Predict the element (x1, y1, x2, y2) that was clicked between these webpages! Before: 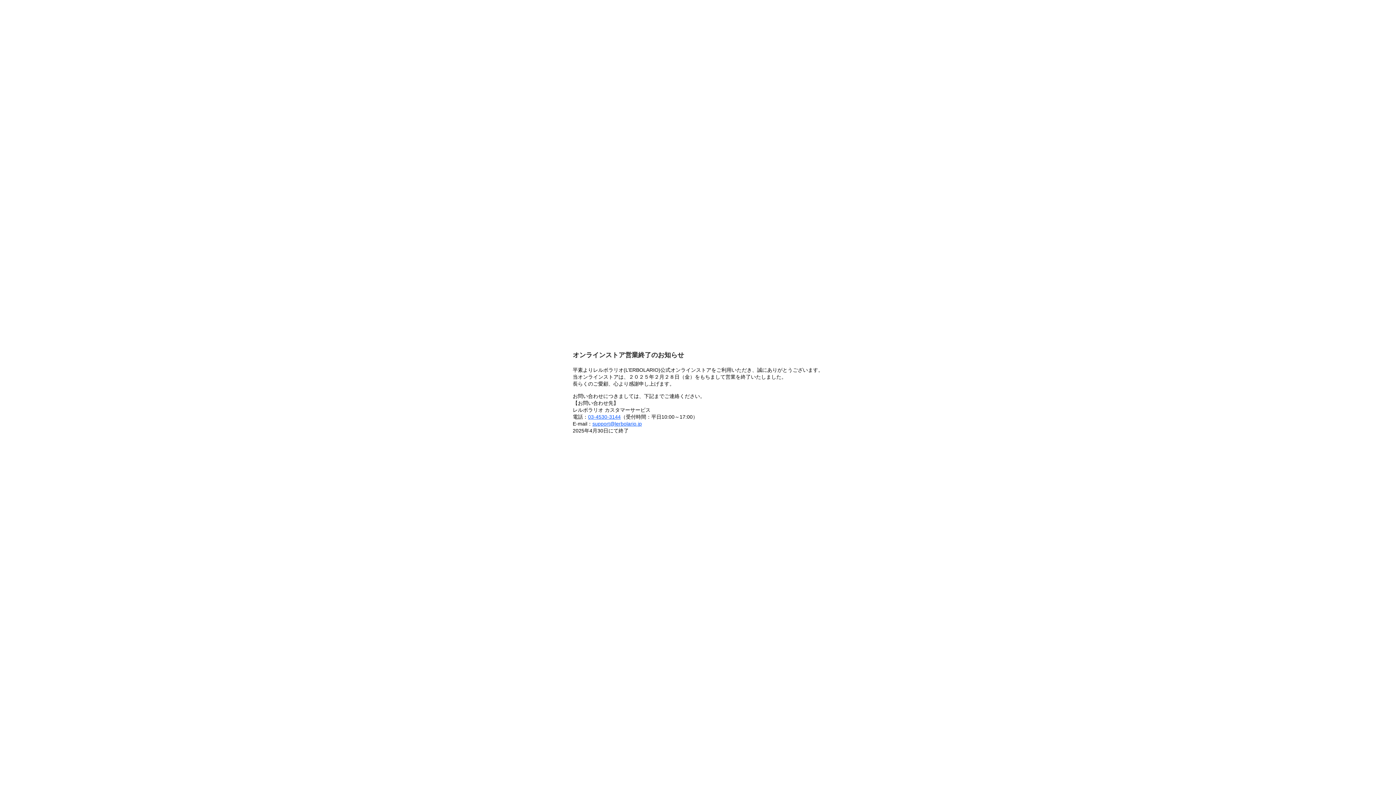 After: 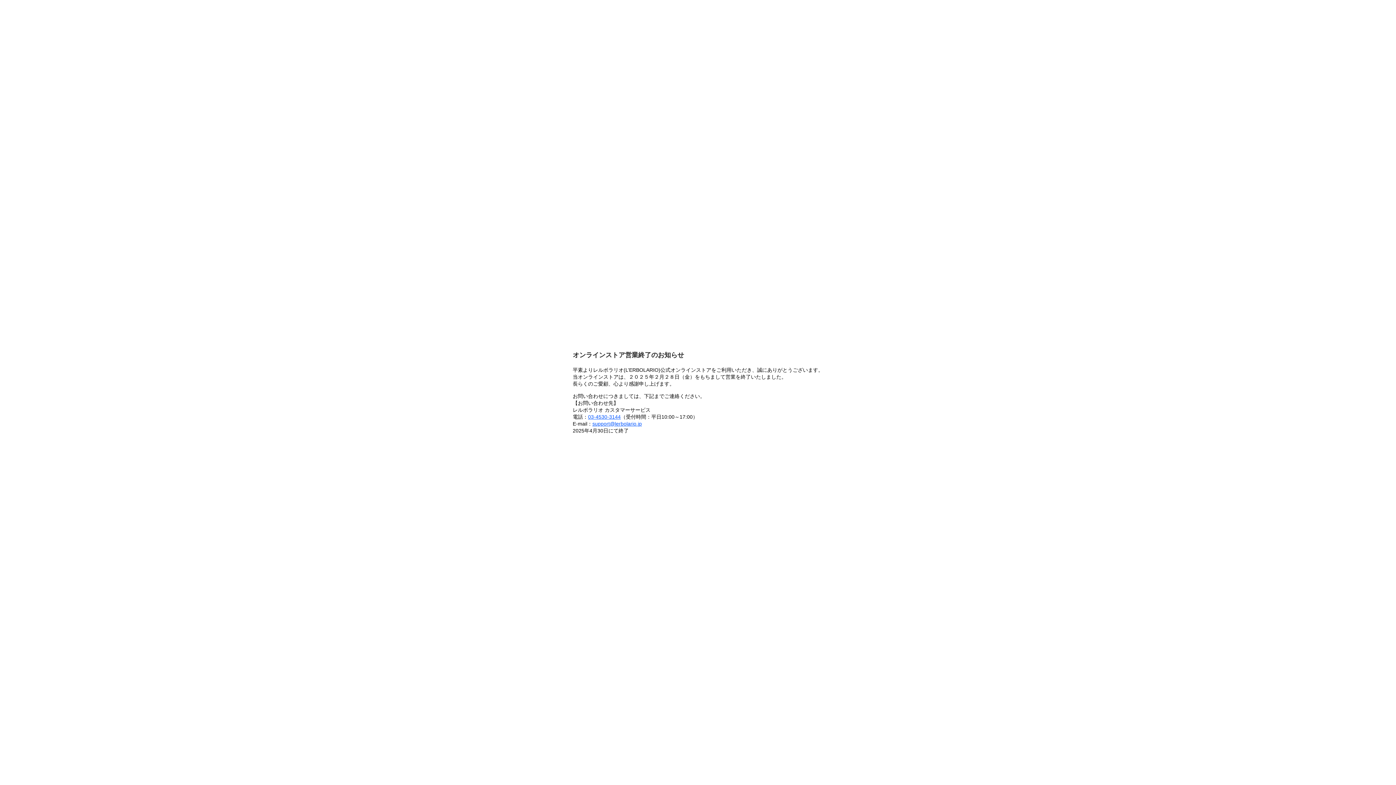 Action: bbox: (588, 414, 620, 420) label: 03-4530-3144